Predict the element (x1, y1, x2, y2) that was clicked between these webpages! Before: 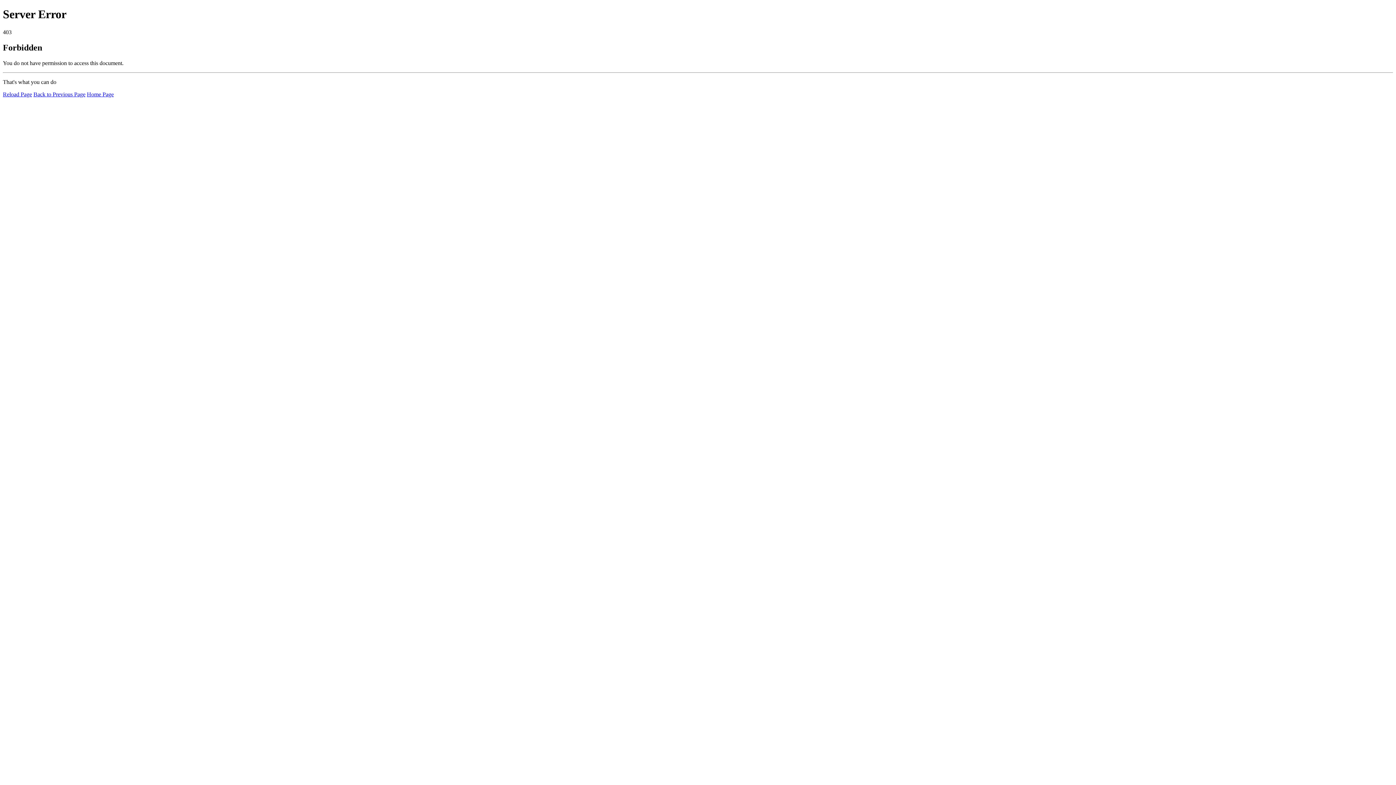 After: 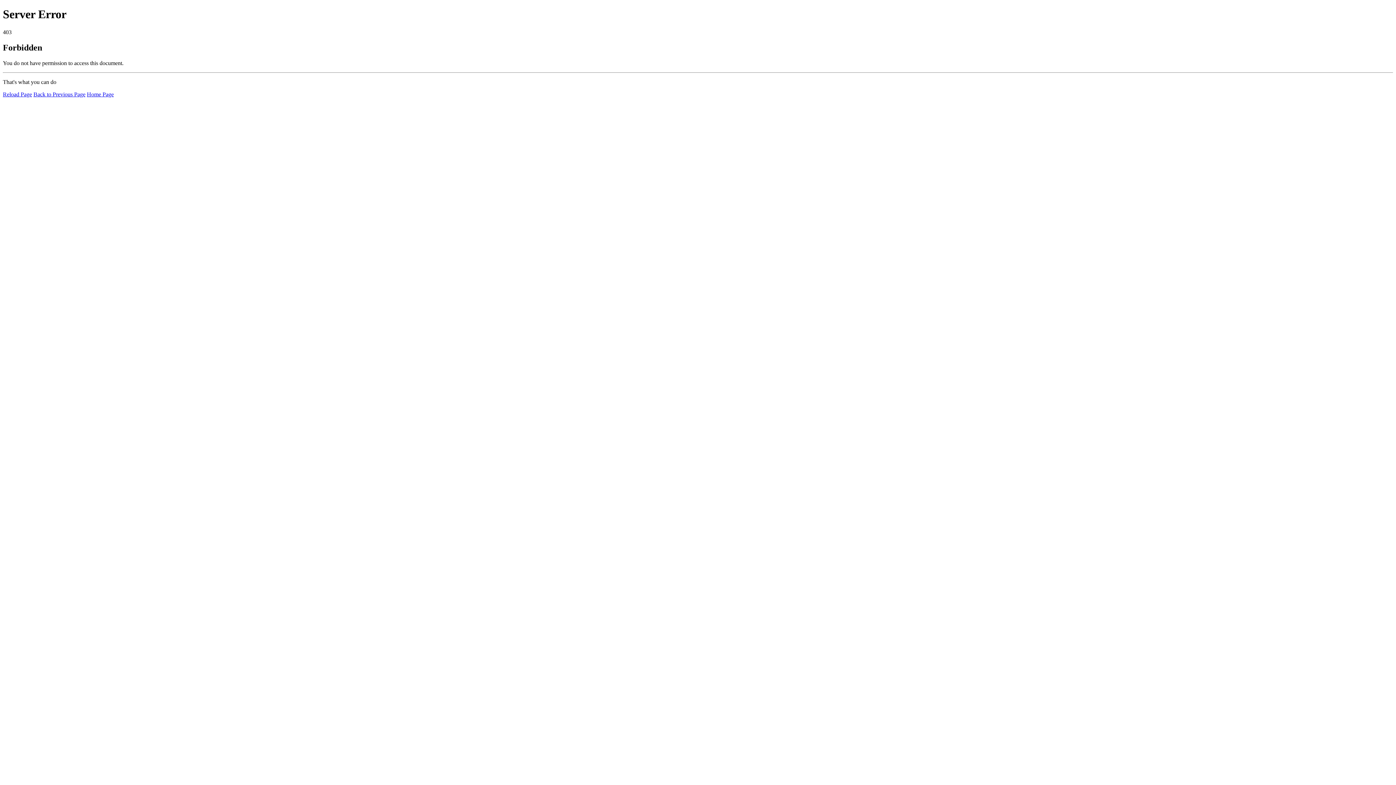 Action: label: Home Page bbox: (86, 91, 113, 97)